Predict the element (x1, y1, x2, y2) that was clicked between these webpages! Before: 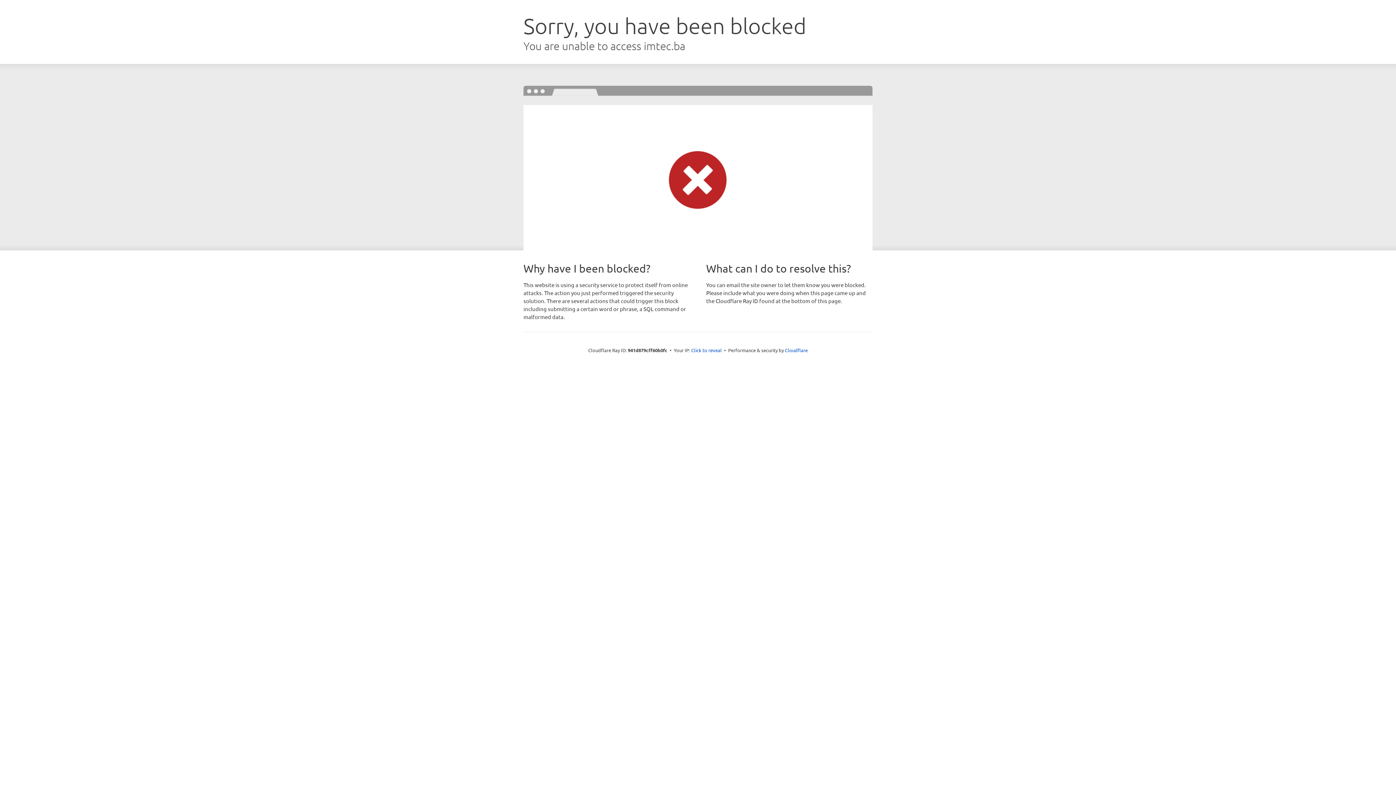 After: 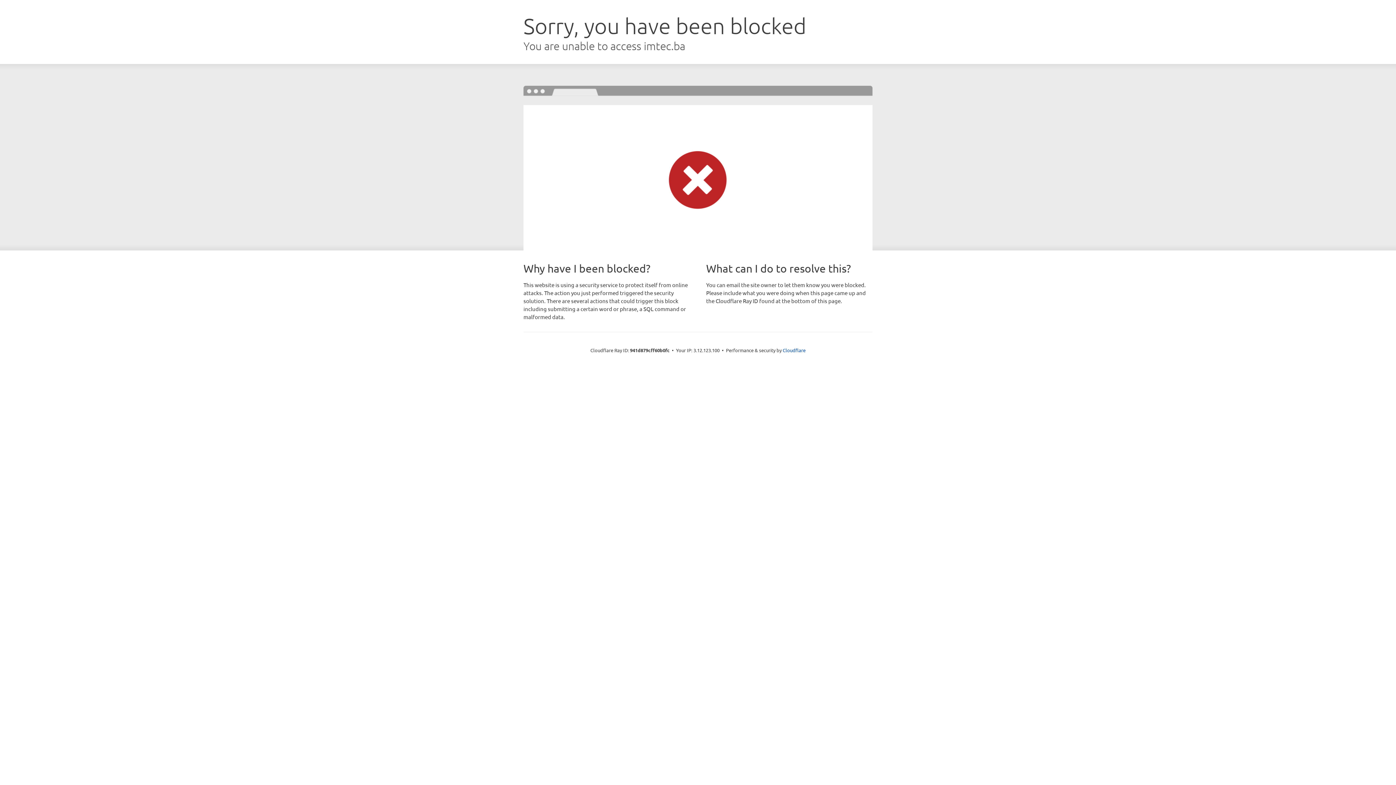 Action: label: Click to reveal bbox: (691, 346, 722, 353)